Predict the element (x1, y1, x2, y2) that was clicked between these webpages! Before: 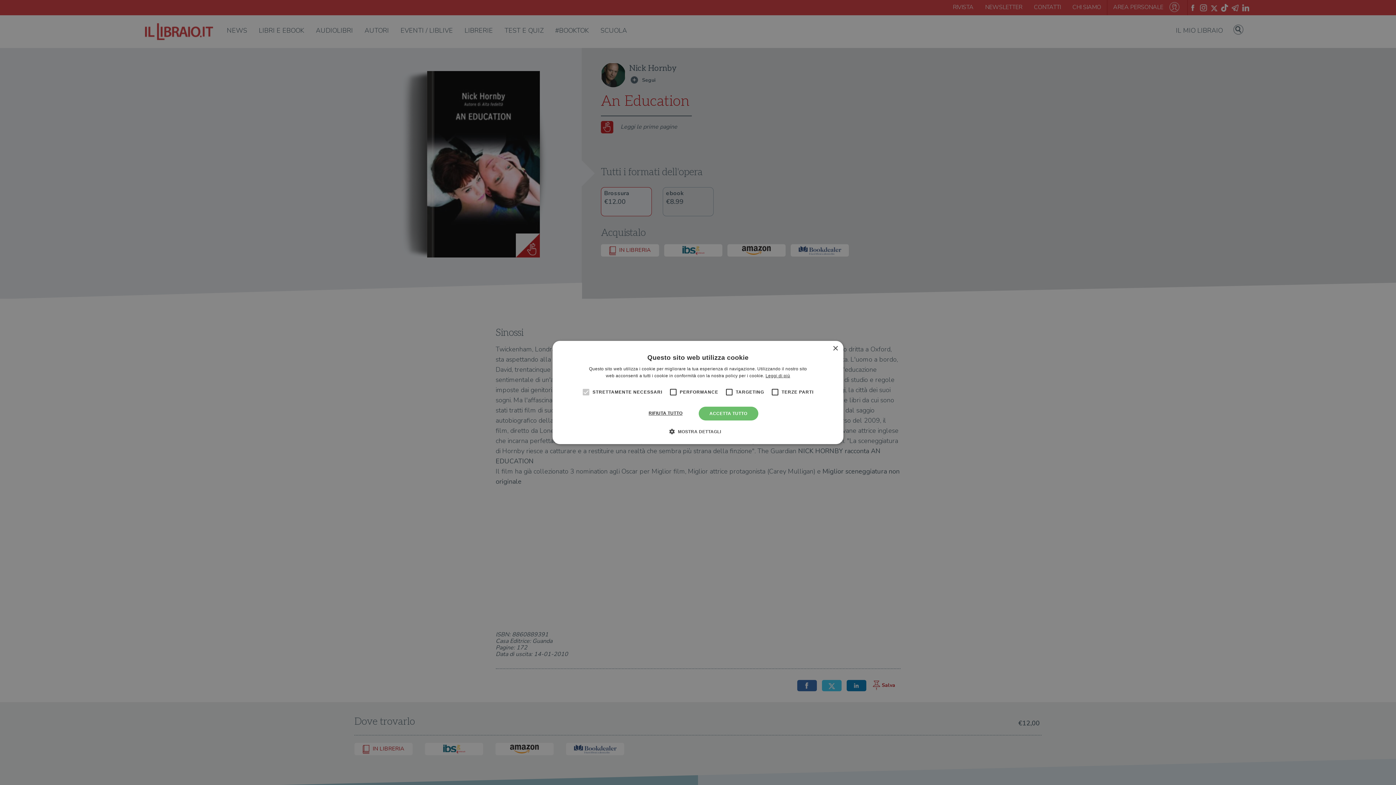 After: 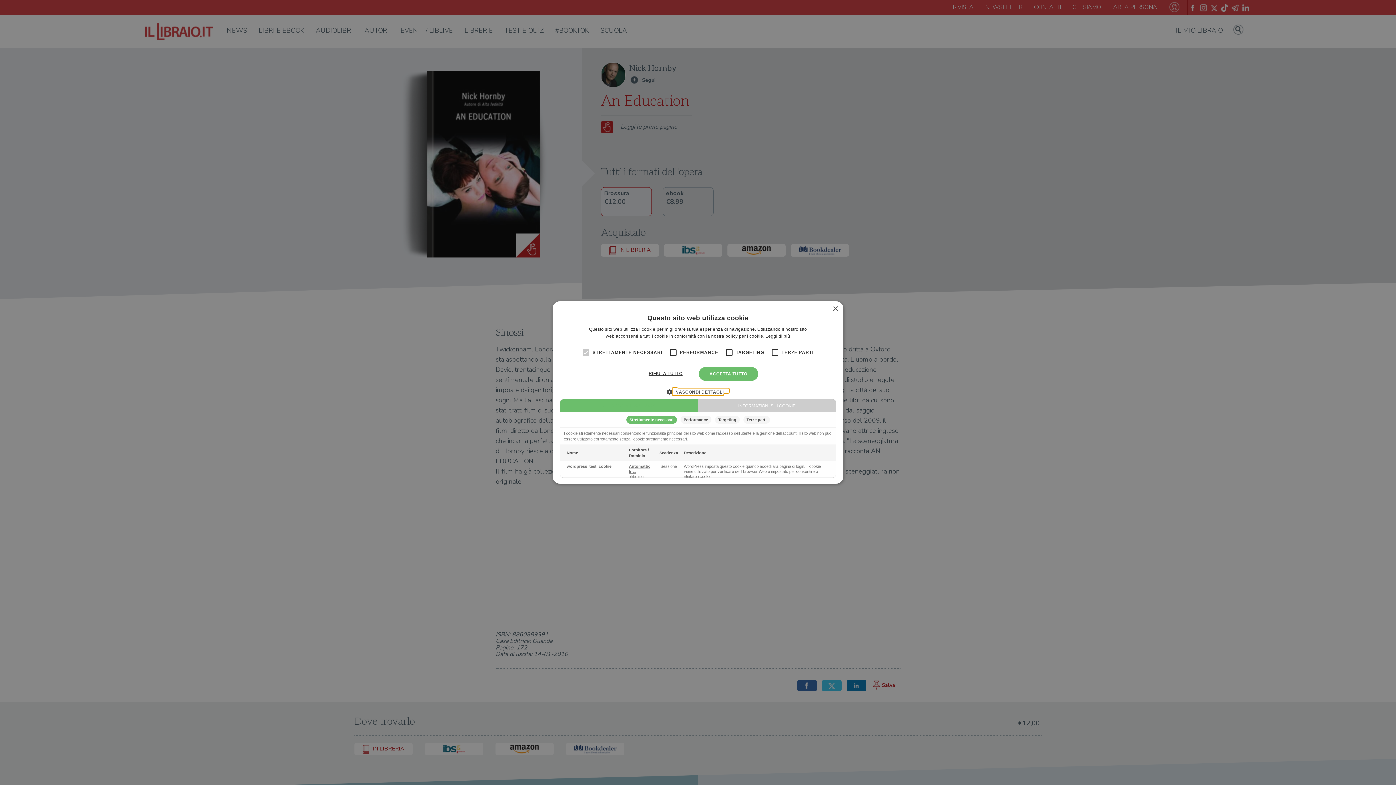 Action: bbox: (675, 428, 721, 435) label:  MOSTRA DETTAGLI